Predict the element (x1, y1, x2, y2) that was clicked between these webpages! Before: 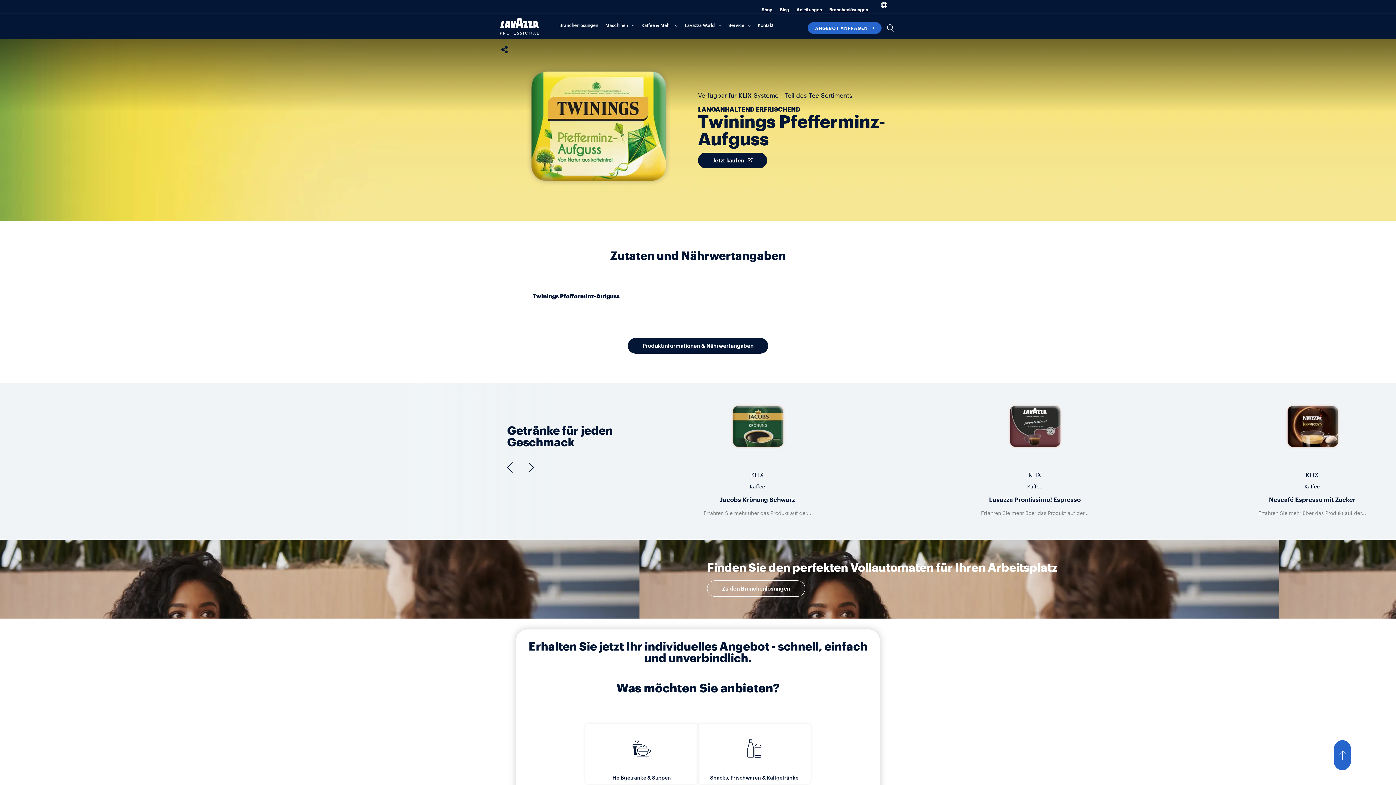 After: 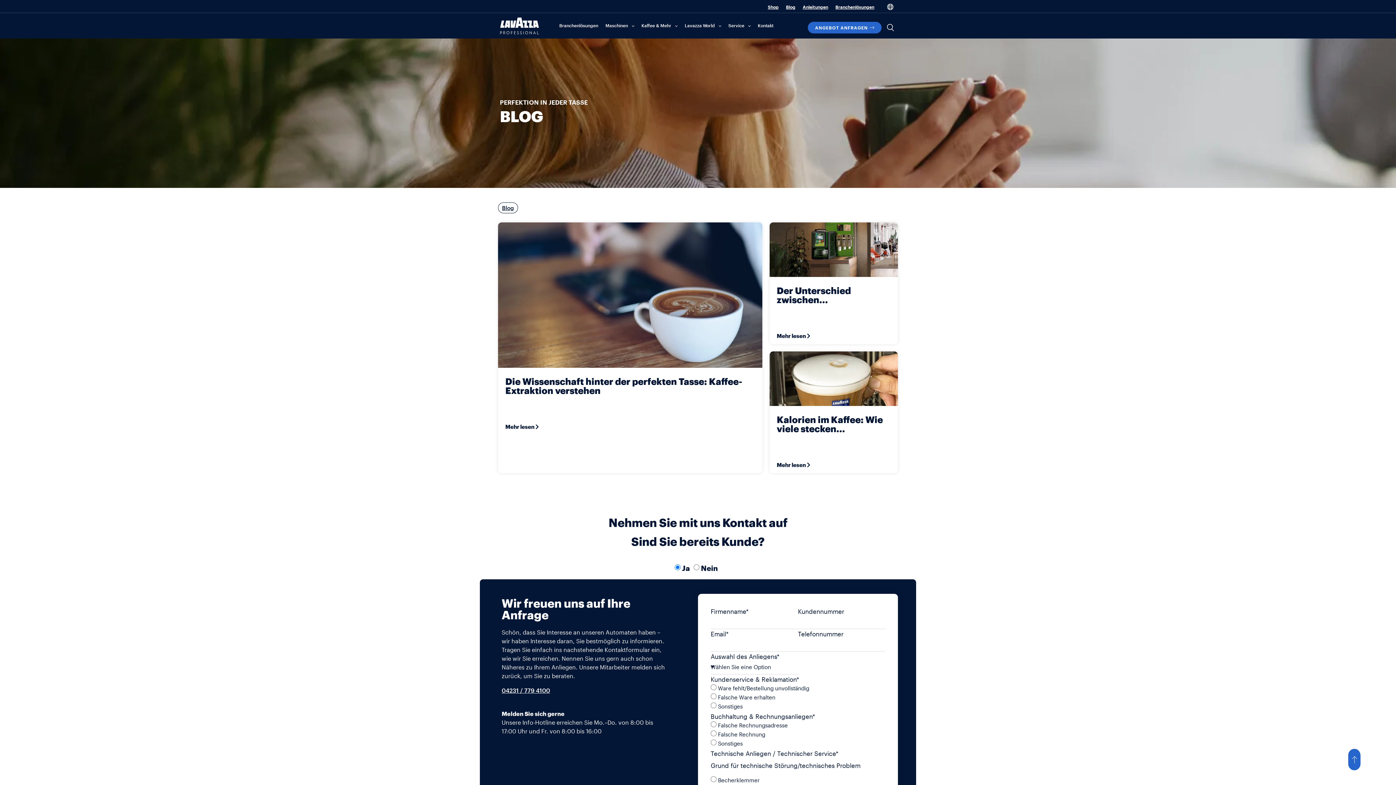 Action: label: Blog bbox: (780, 6, 789, 11)